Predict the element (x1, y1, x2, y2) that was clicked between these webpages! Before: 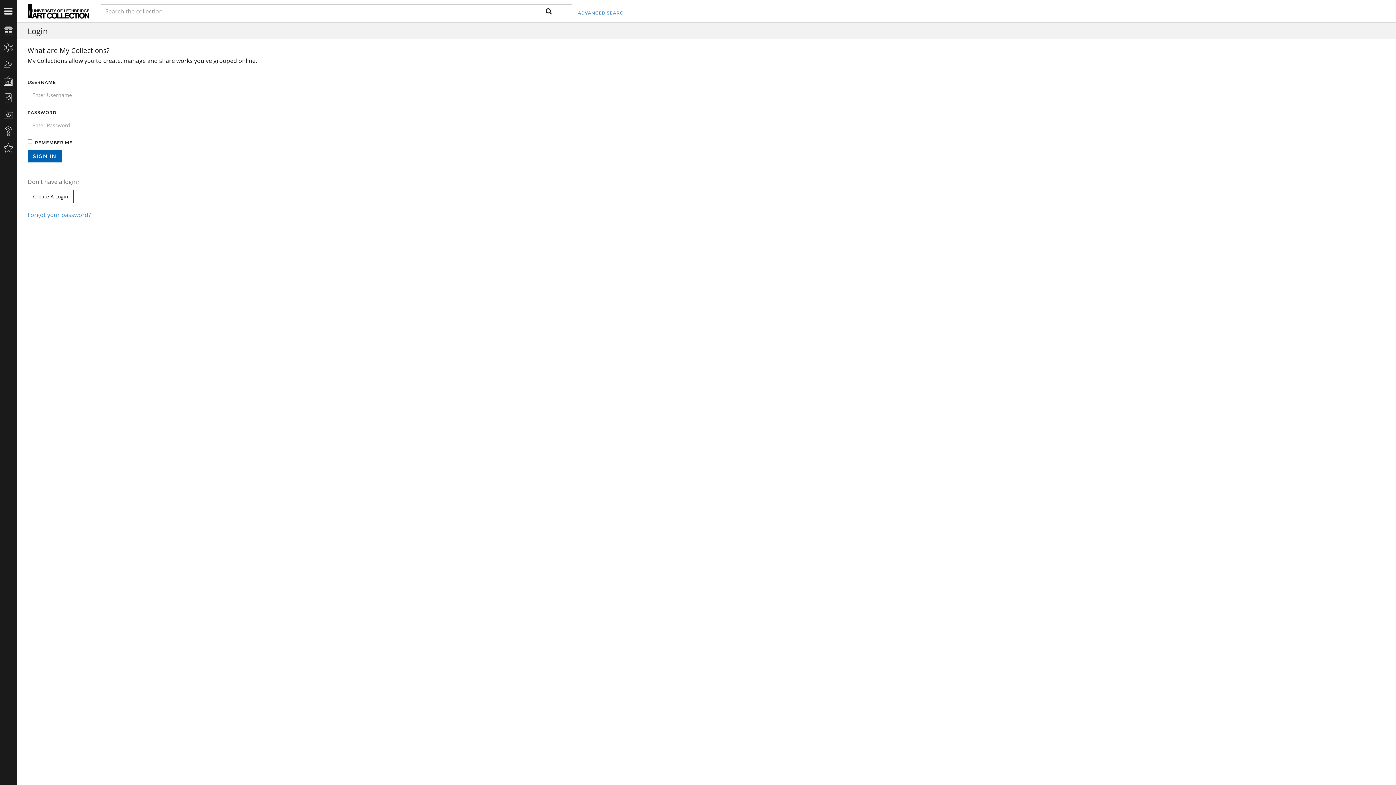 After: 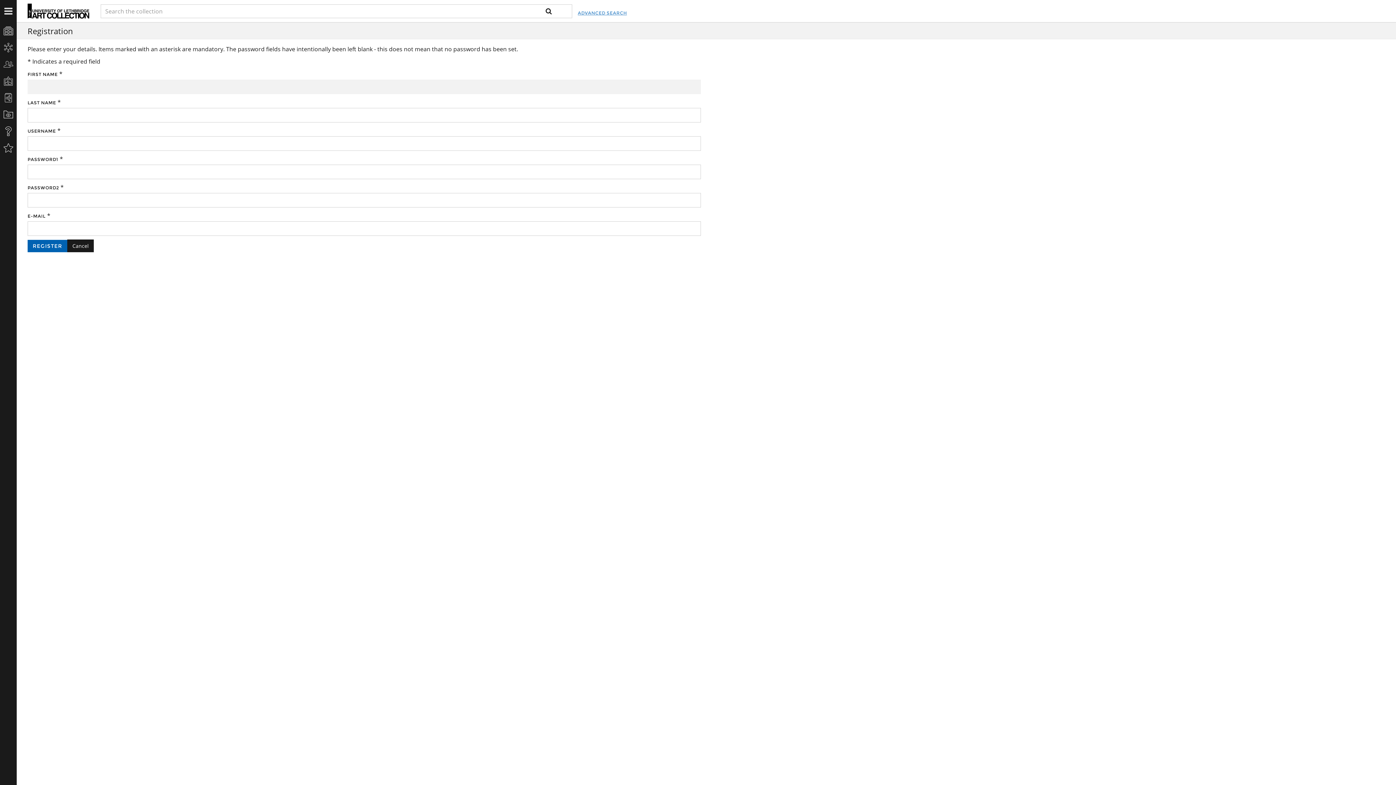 Action: bbox: (27, 189, 73, 203) label: Create A Login